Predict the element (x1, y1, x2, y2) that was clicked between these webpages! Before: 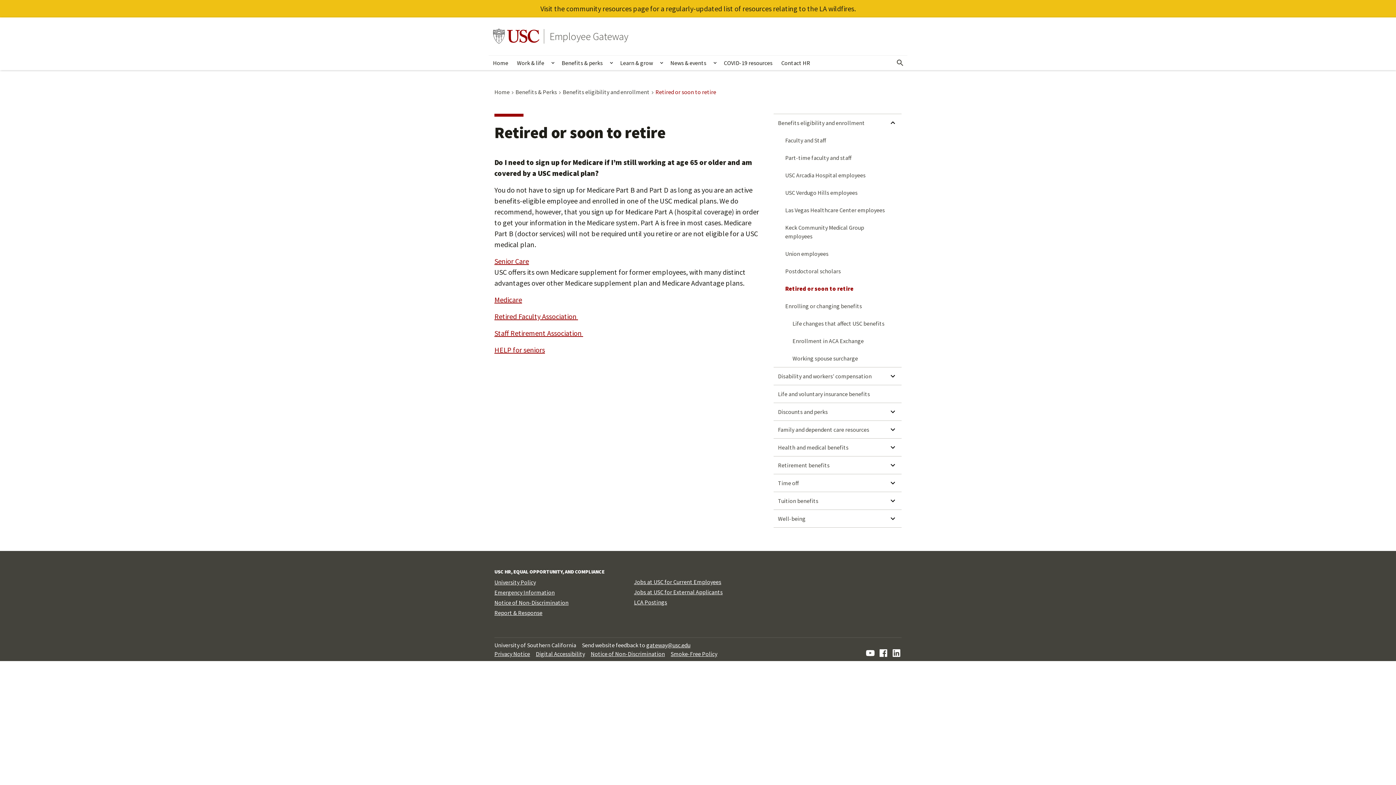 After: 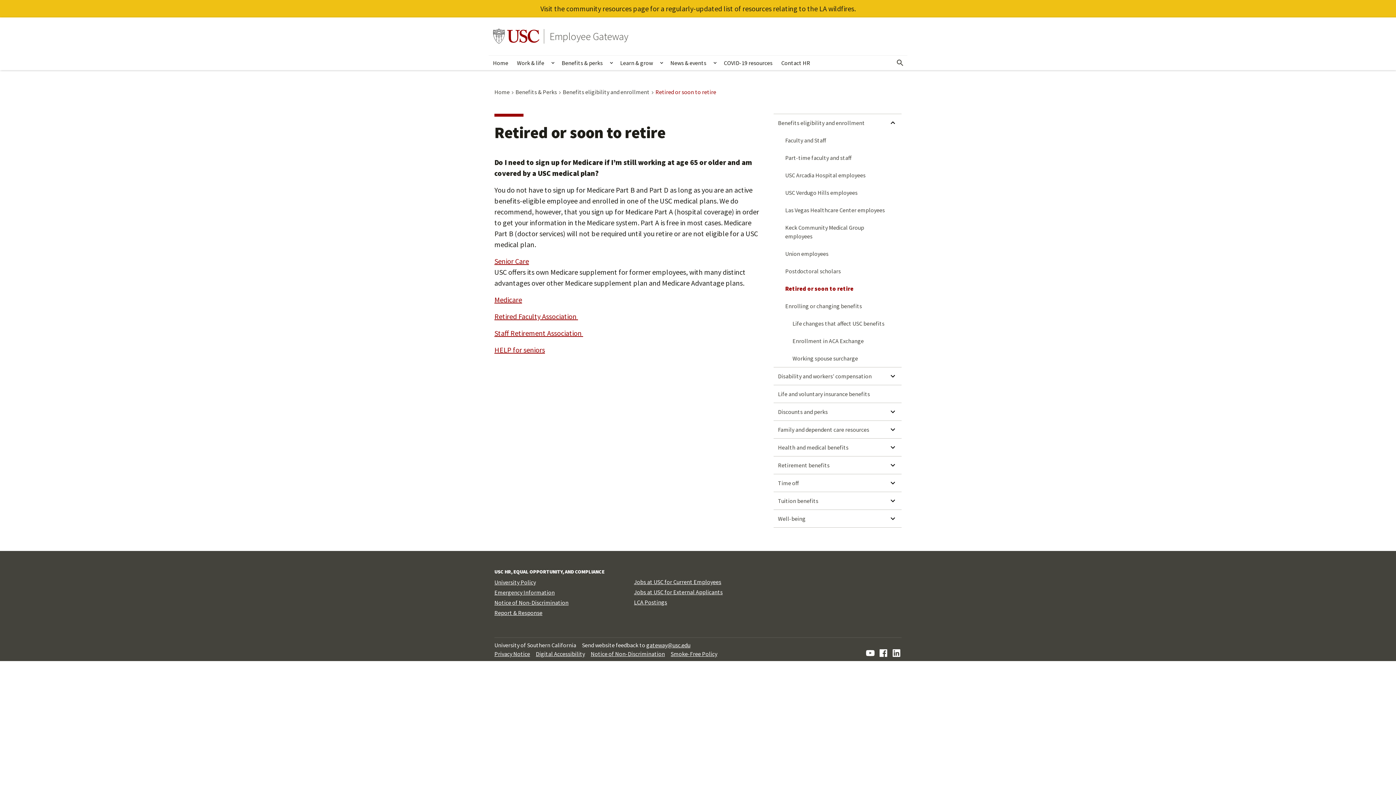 Action: bbox: (781, 279, 909, 297) label: Retired or soon to retire